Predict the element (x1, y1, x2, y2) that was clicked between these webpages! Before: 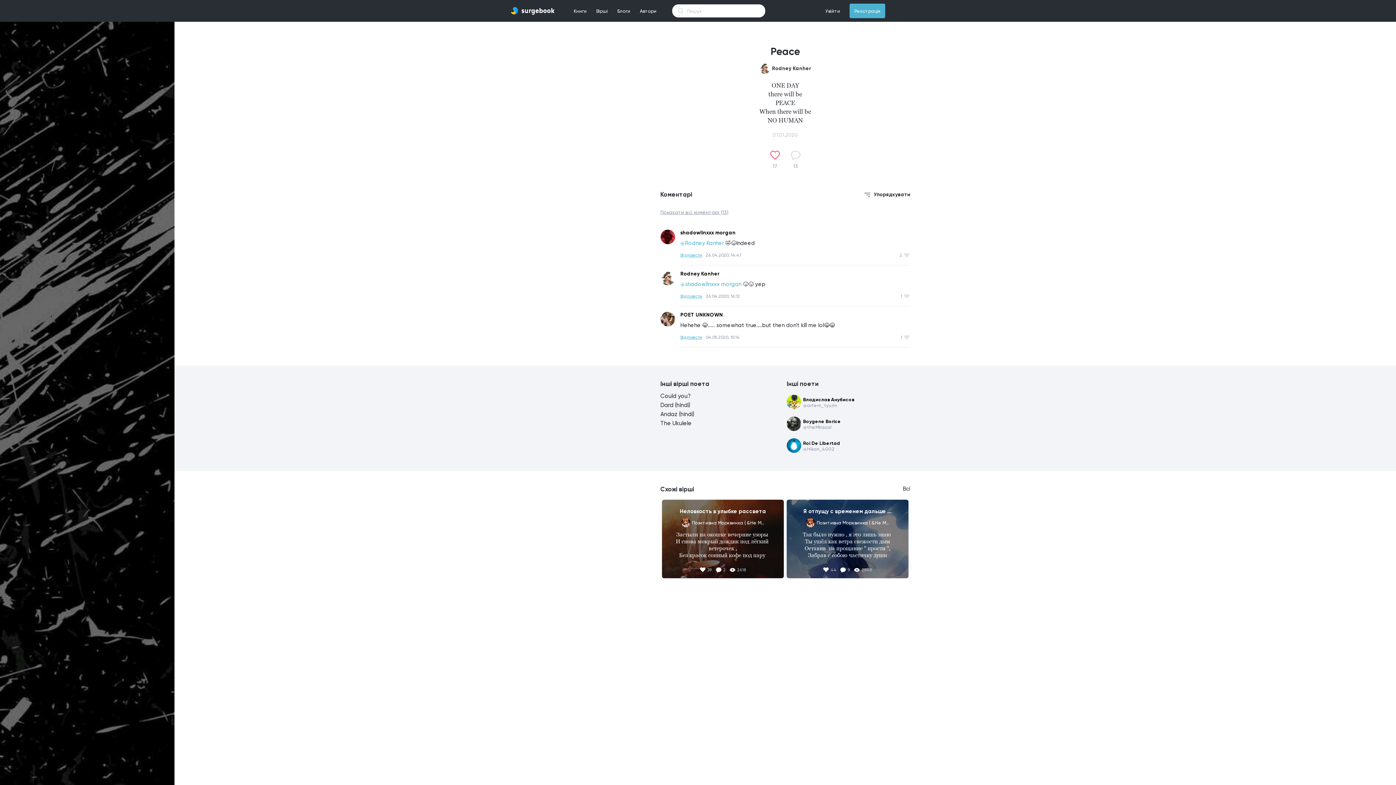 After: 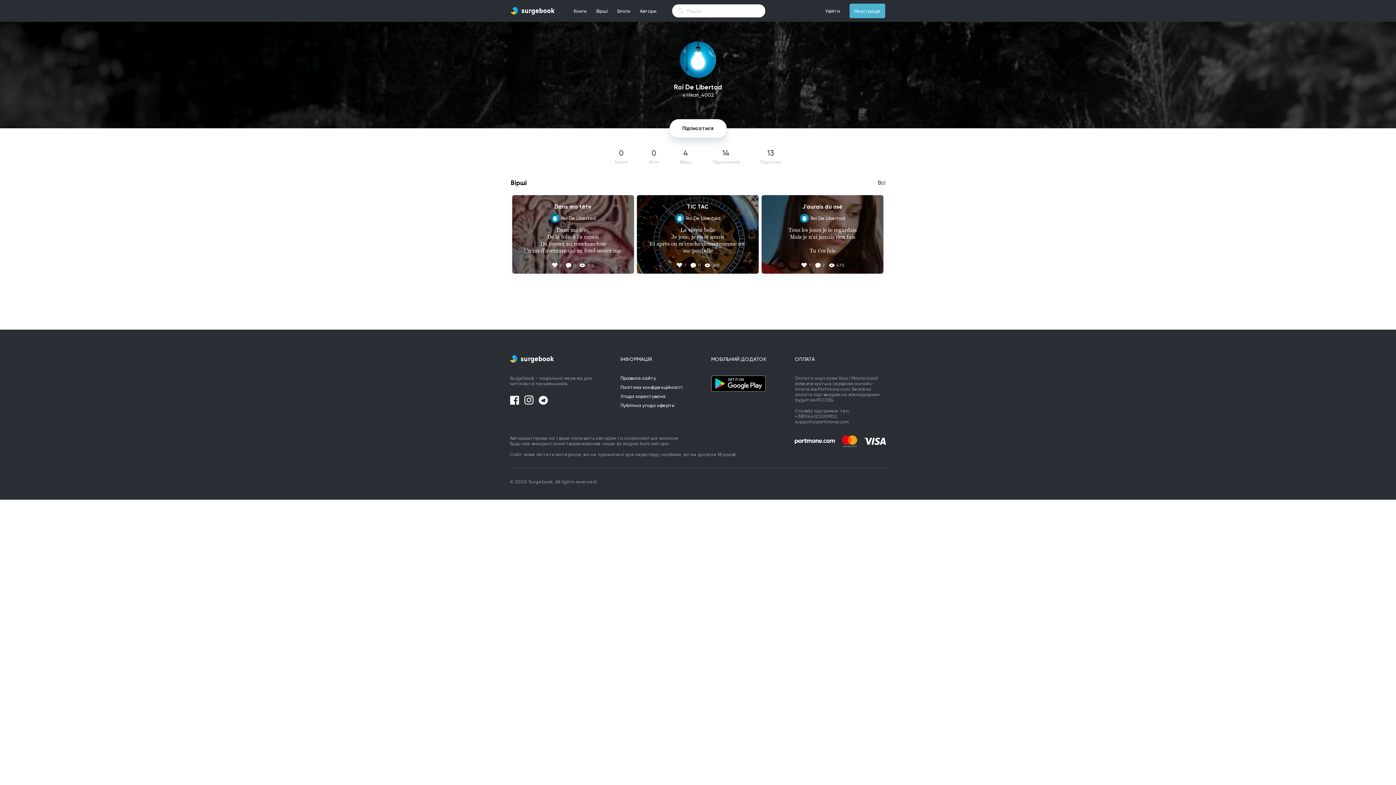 Action: bbox: (786, 438, 801, 453)